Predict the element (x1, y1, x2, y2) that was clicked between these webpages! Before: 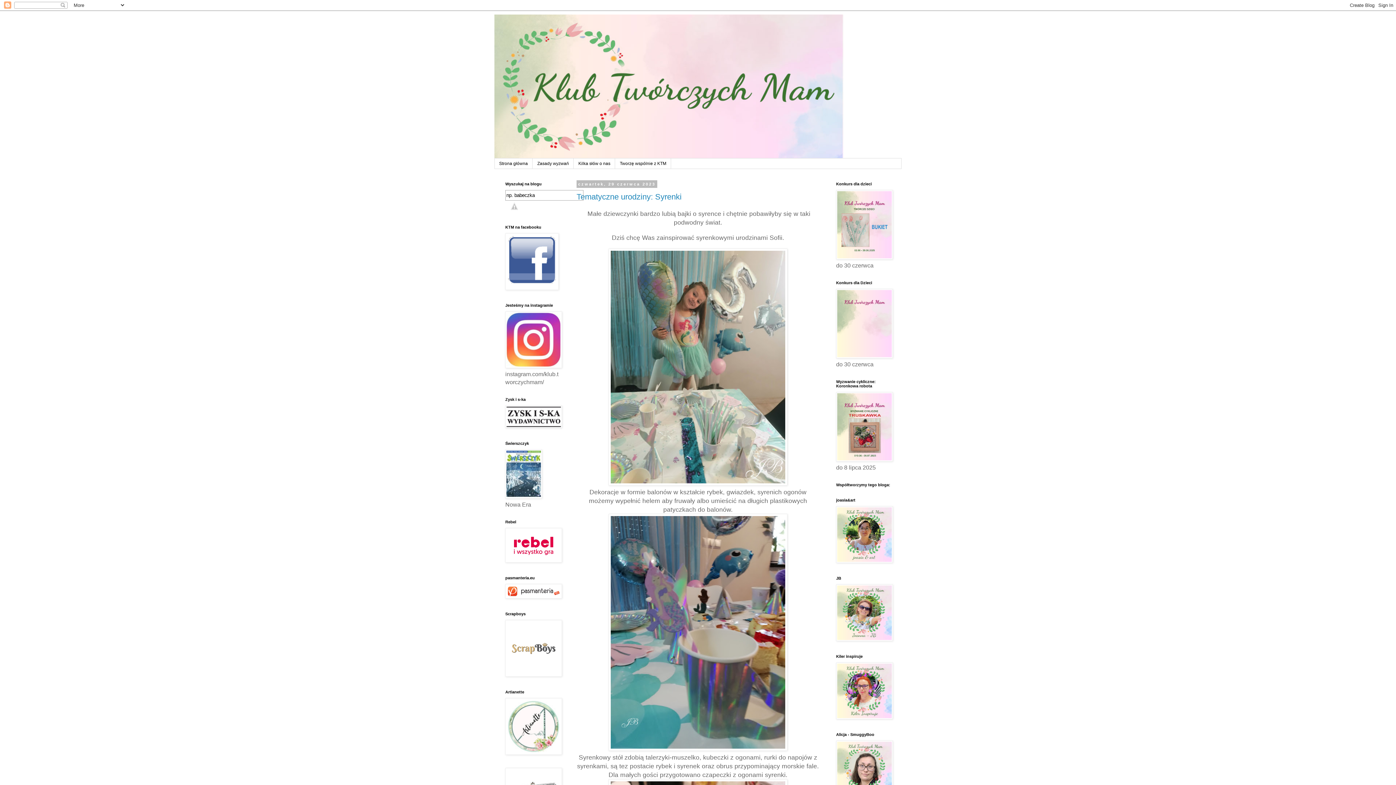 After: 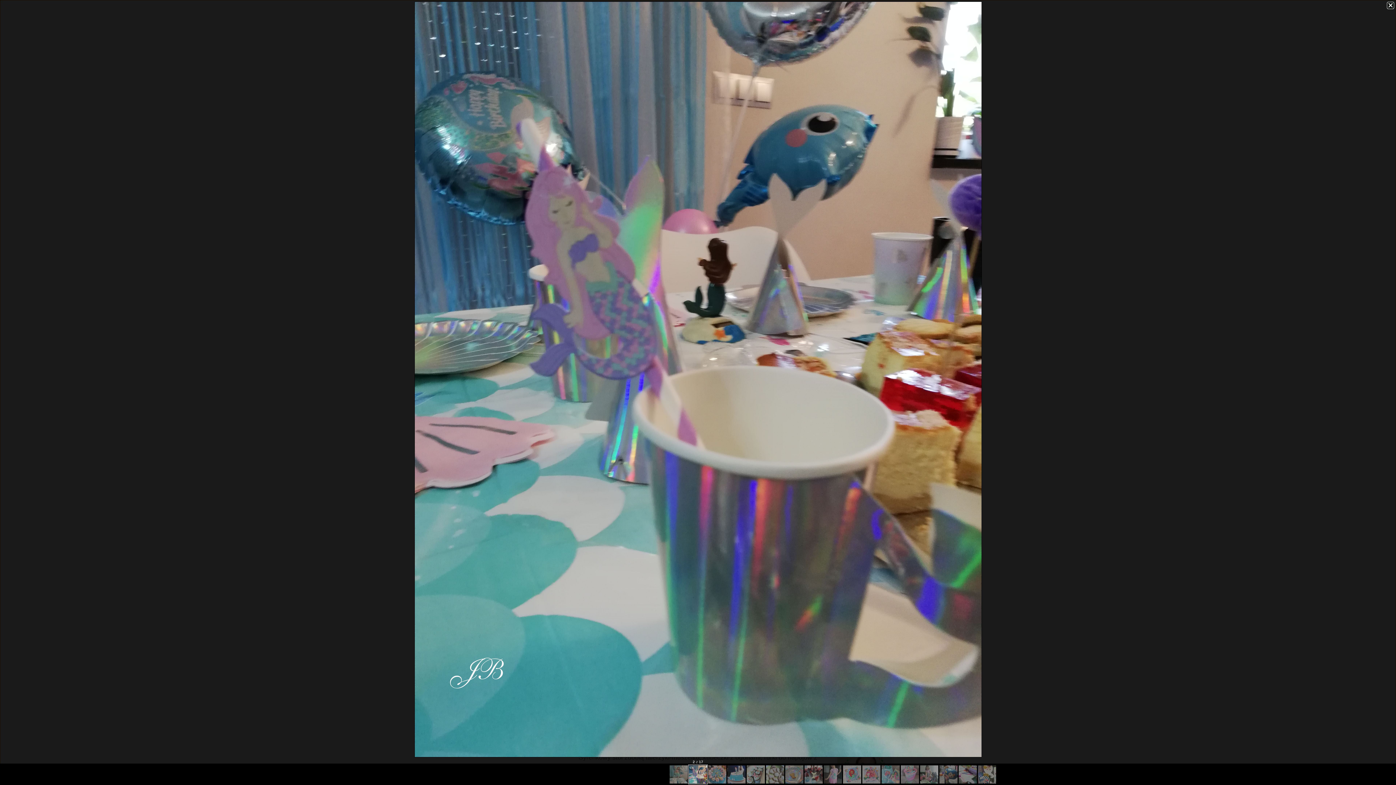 Action: bbox: (608, 745, 787, 752)